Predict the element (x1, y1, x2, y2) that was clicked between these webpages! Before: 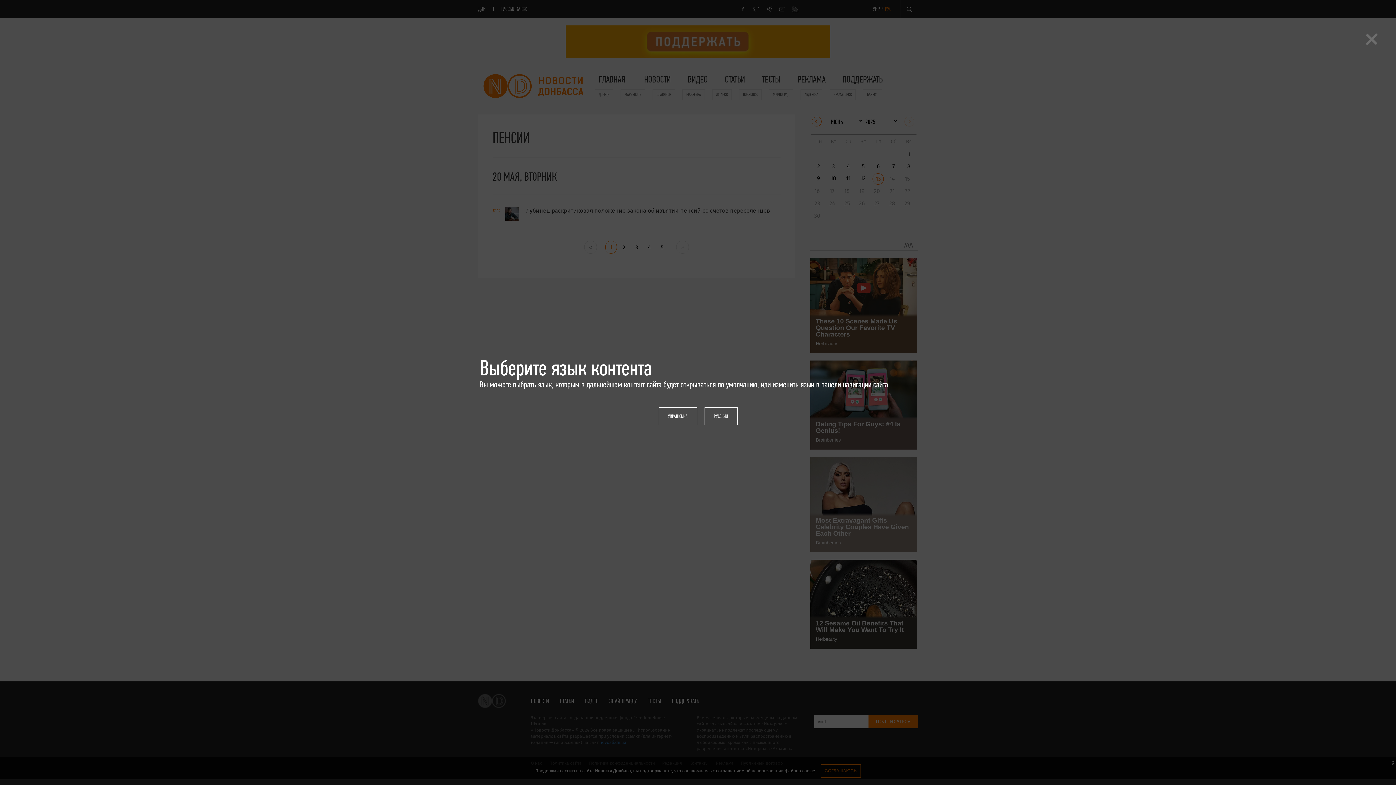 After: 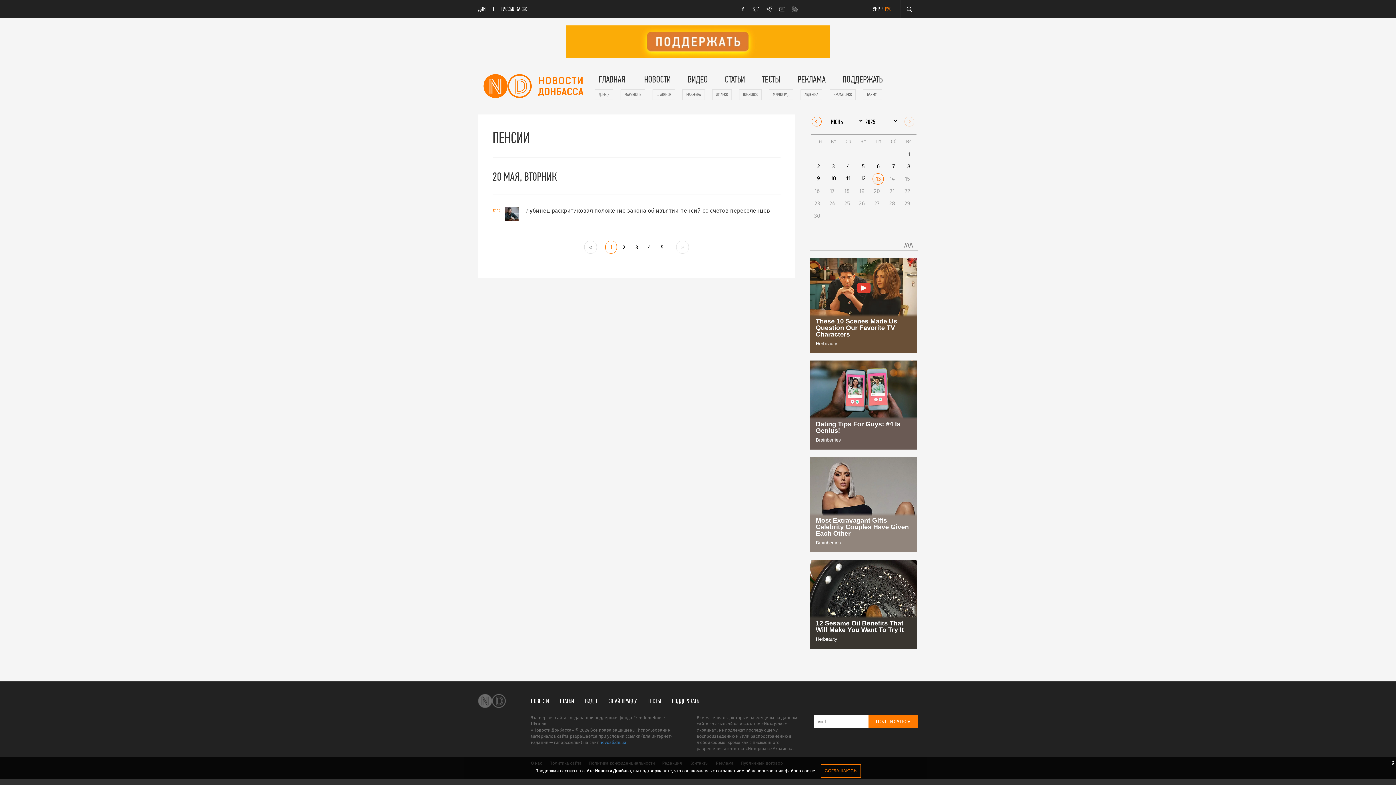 Action: bbox: (1365, 29, 1378, 46) label: ×